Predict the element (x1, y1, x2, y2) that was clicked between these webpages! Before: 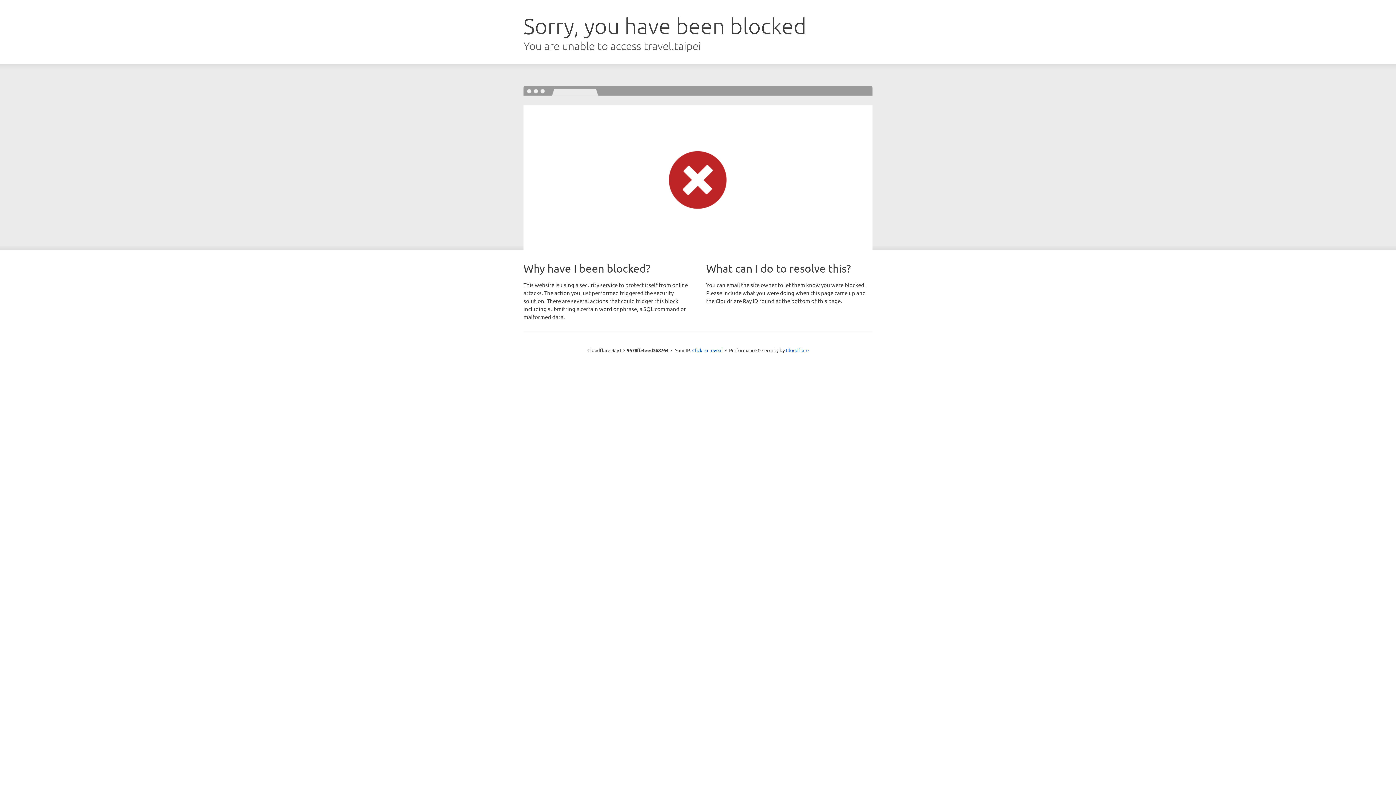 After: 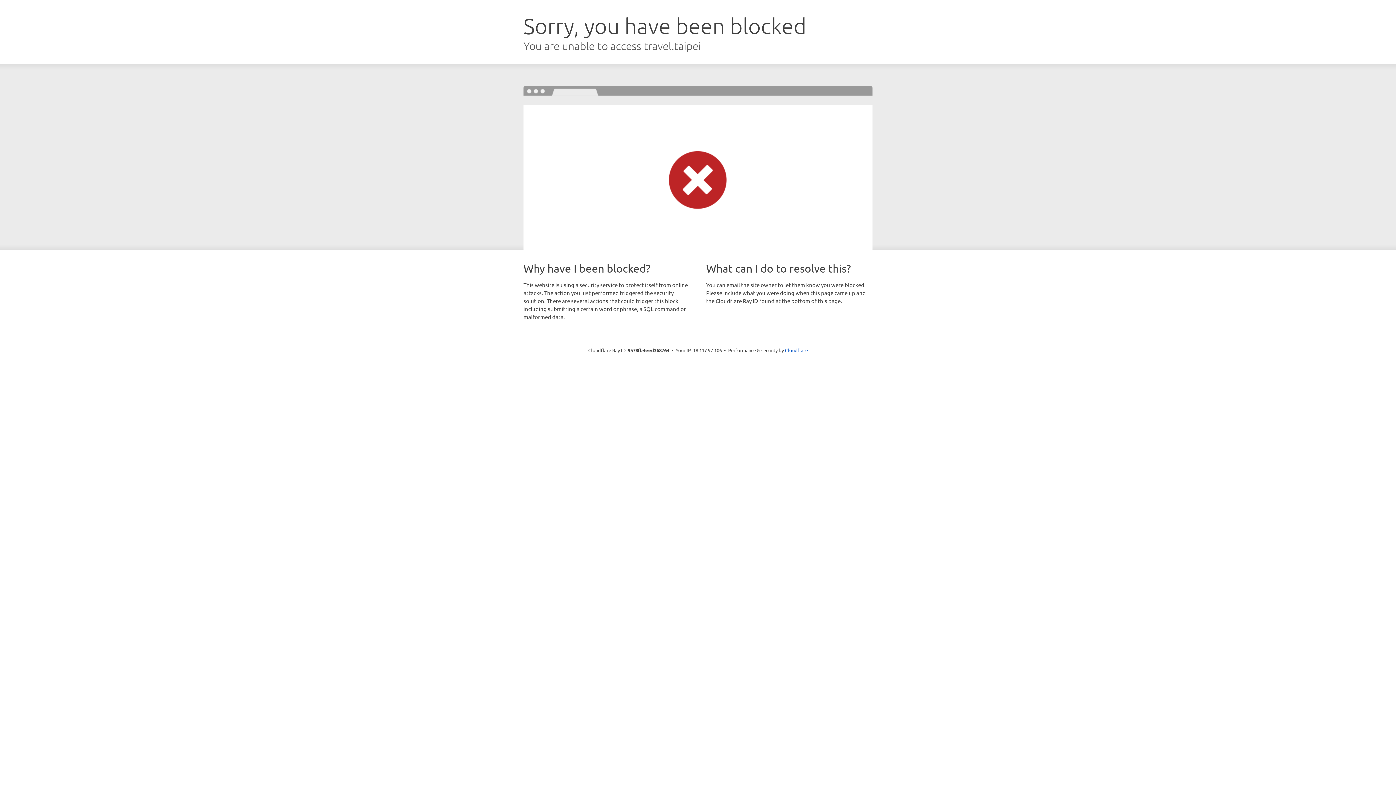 Action: bbox: (692, 346, 722, 353) label: Click to reveal